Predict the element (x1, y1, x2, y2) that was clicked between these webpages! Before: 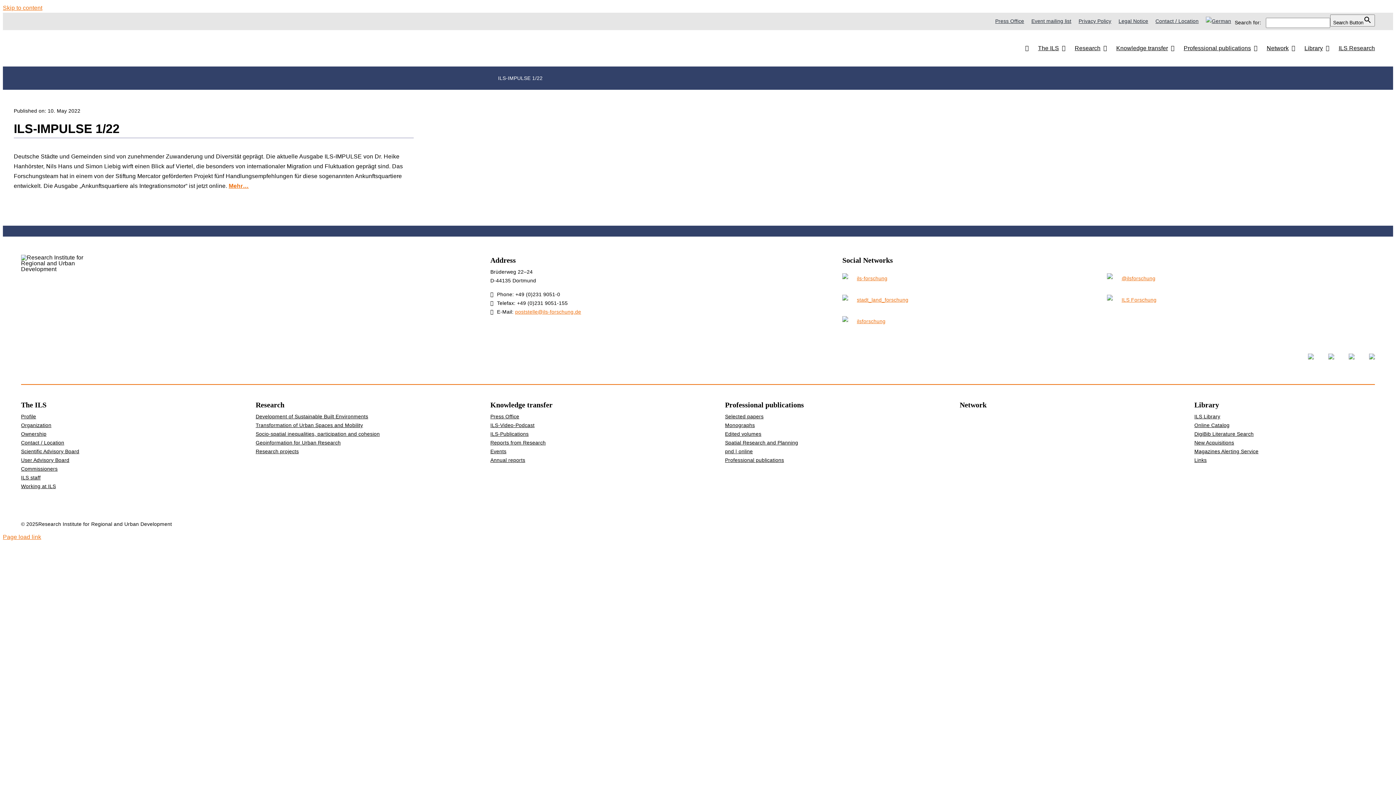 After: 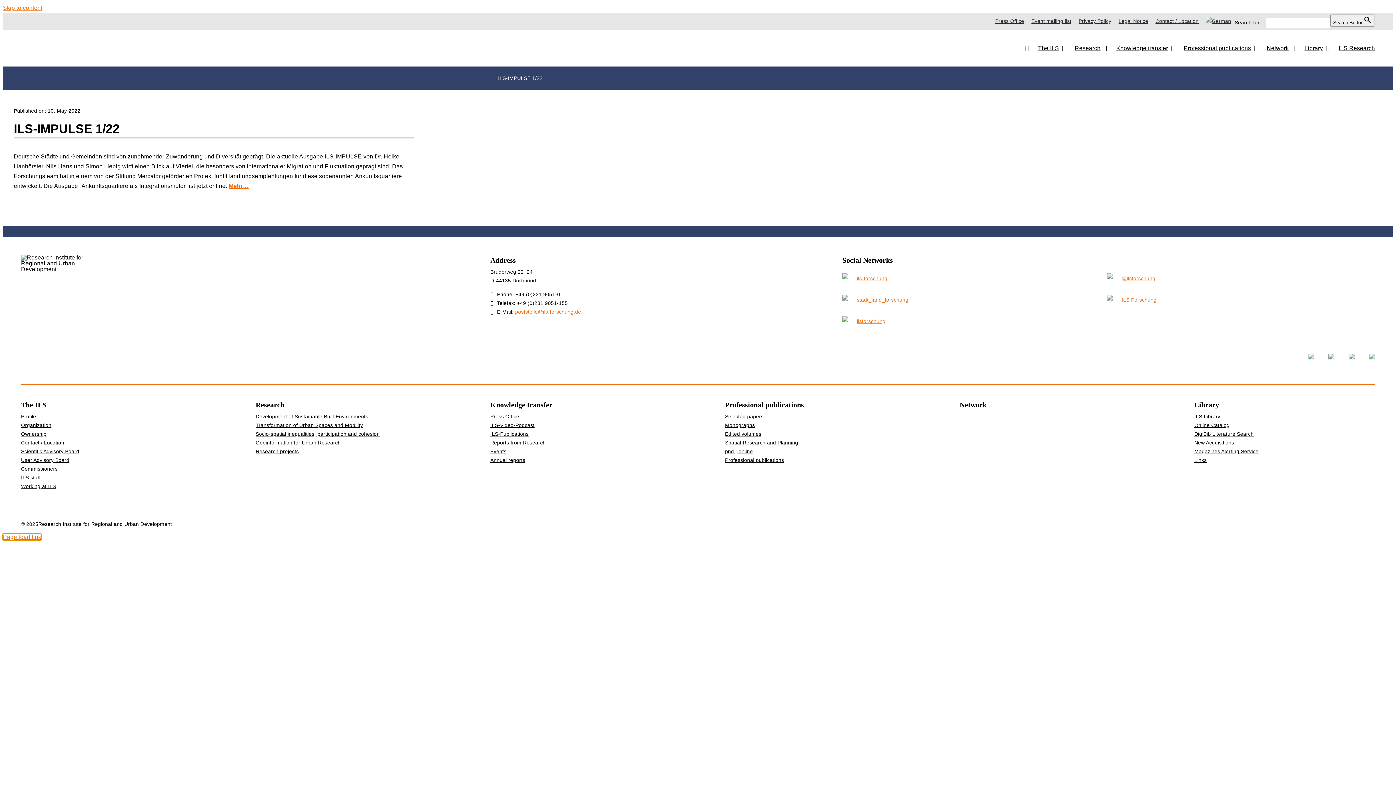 Action: label: Page load link bbox: (2, 534, 41, 540)